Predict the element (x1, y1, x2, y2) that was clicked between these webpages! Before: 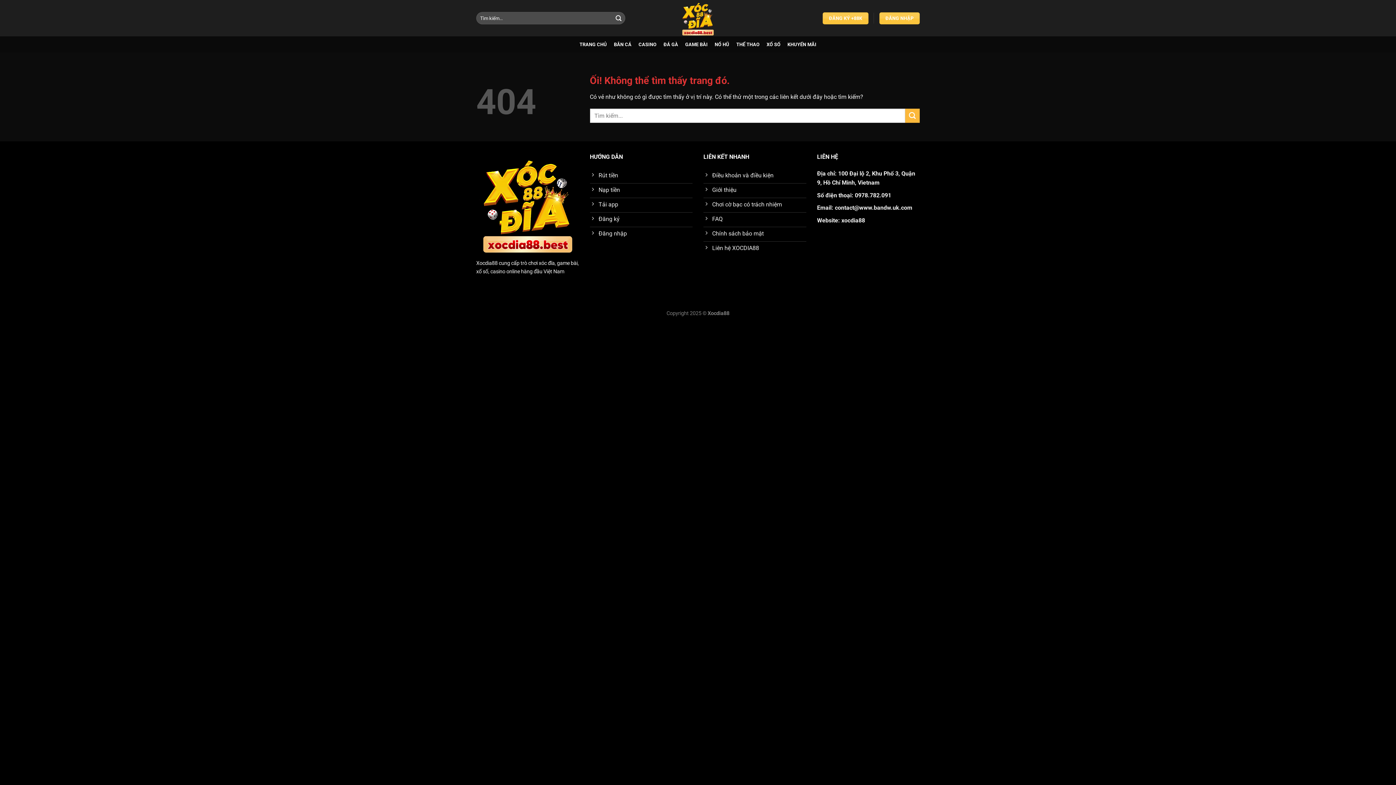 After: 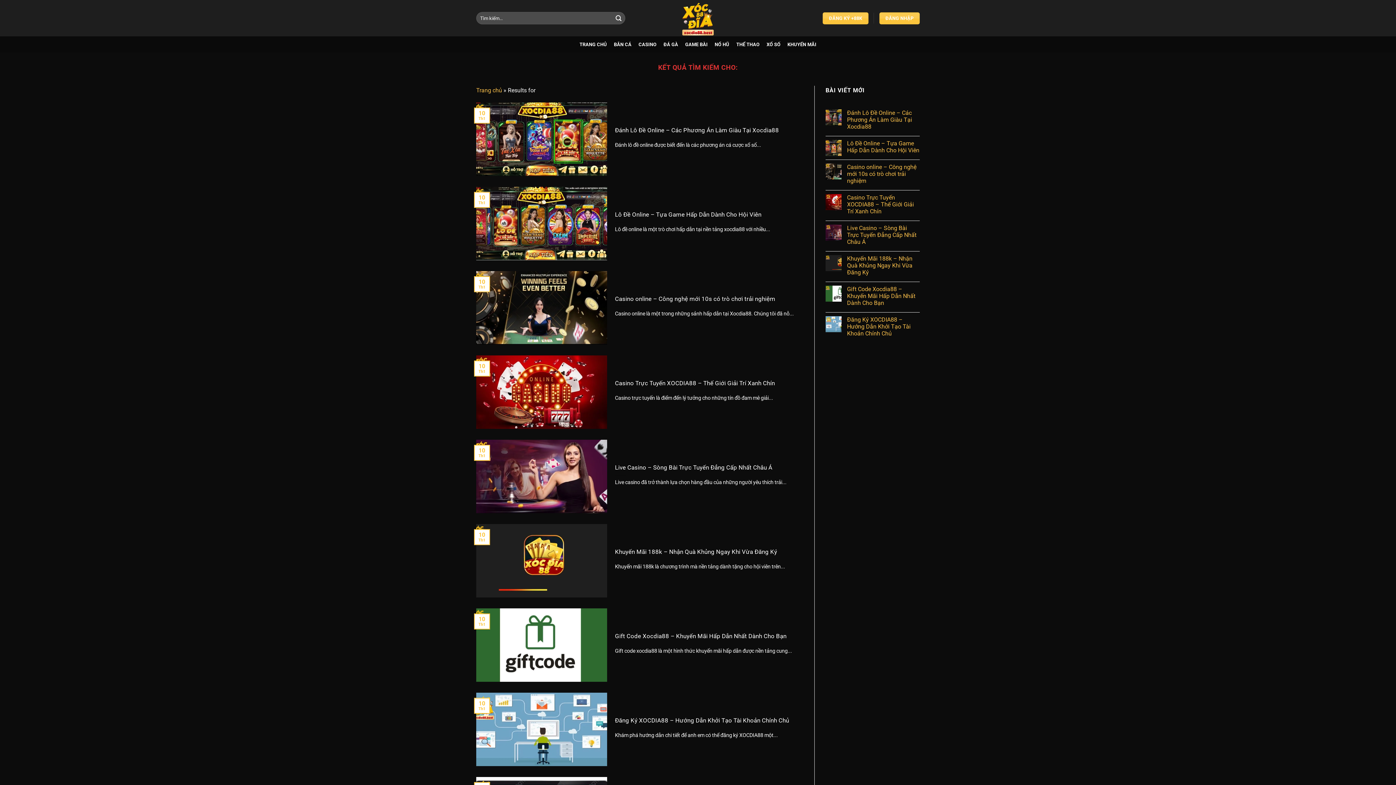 Action: label: Nộp bbox: (612, 12, 625, 24)